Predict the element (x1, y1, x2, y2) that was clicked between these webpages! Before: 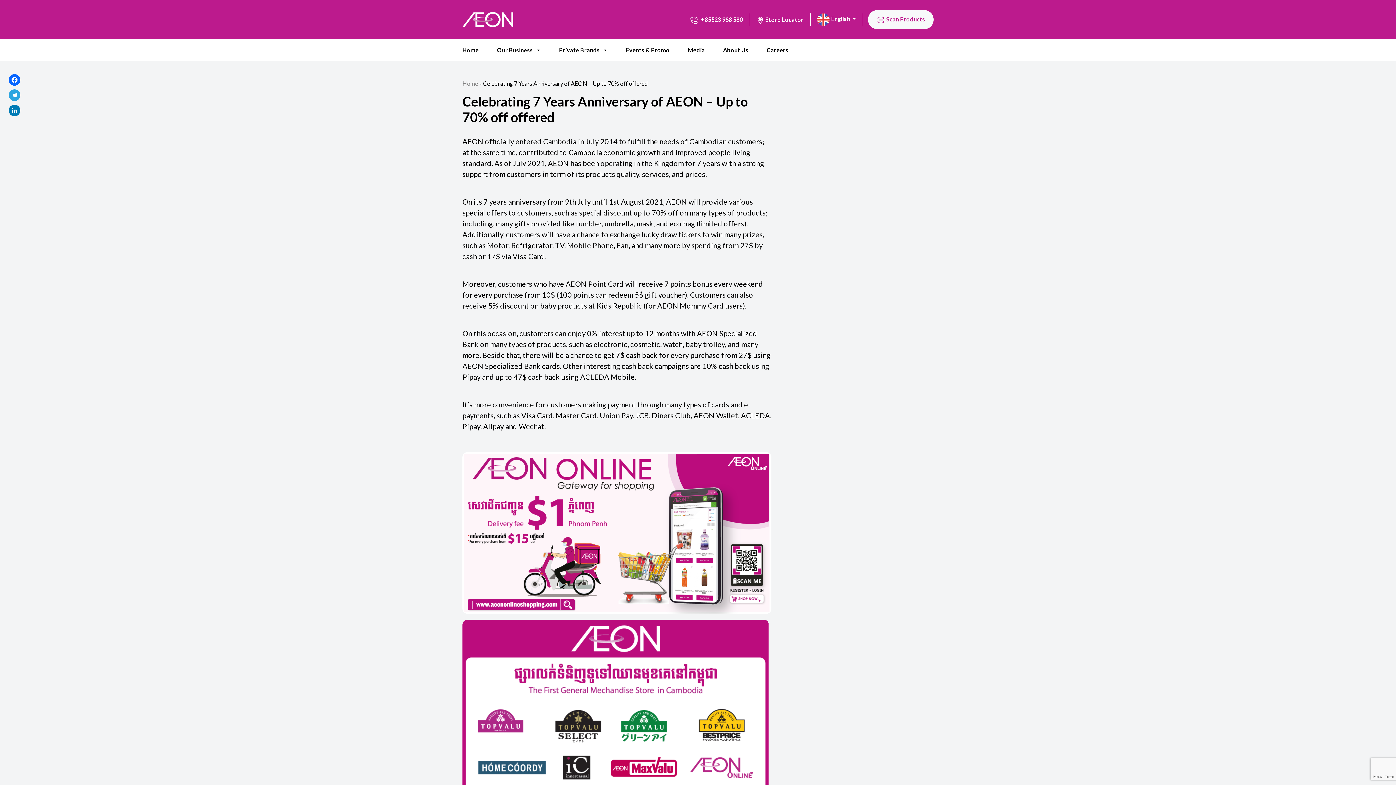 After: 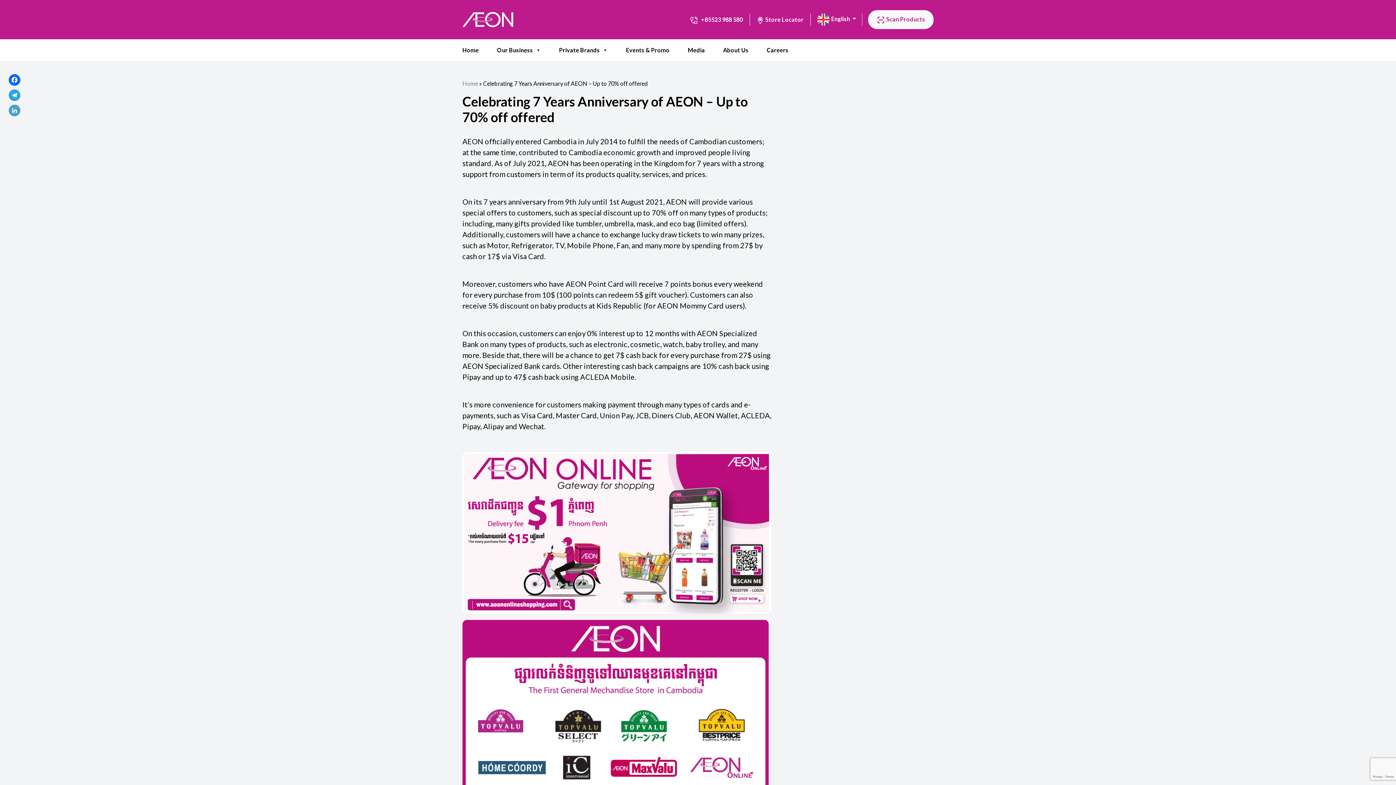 Action: label: LinkedIn bbox: (8, 104, 20, 120)